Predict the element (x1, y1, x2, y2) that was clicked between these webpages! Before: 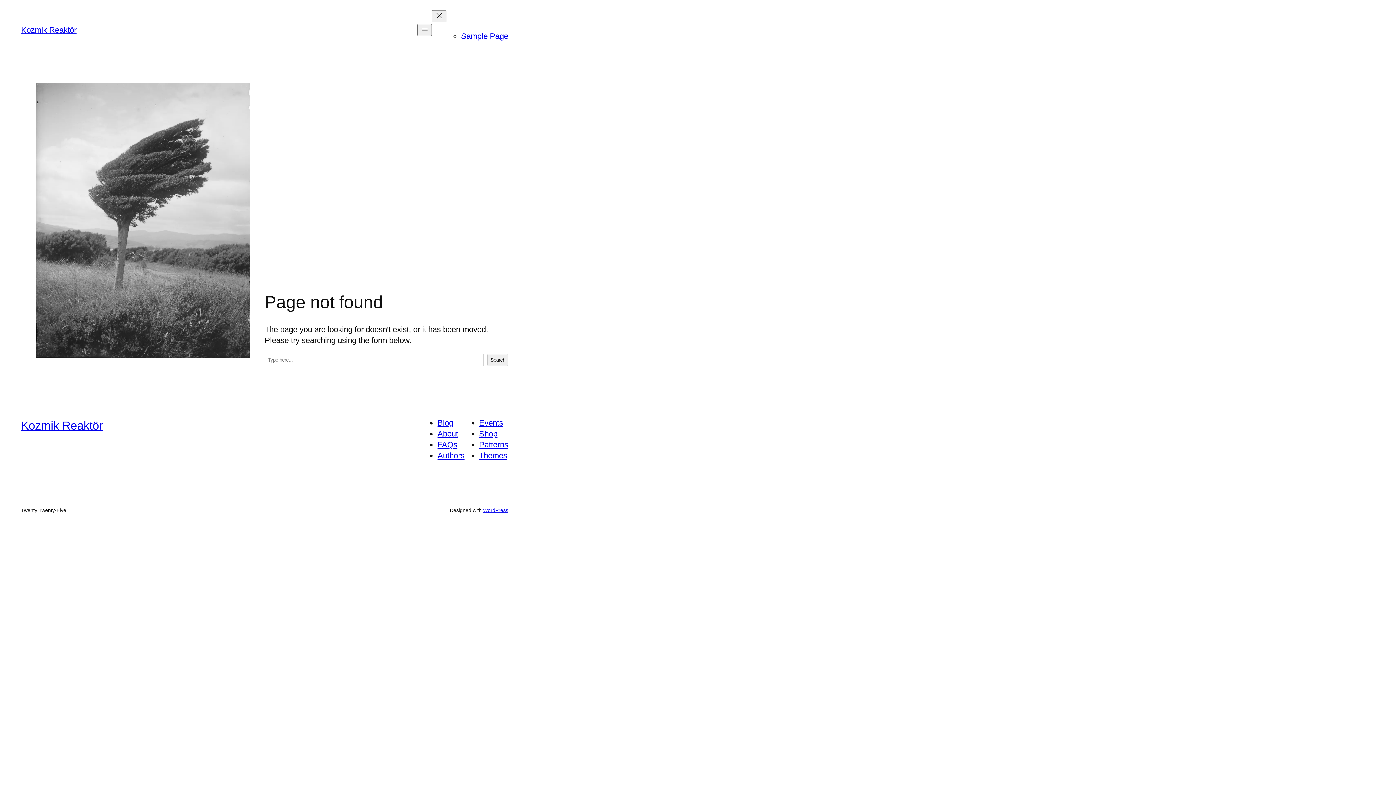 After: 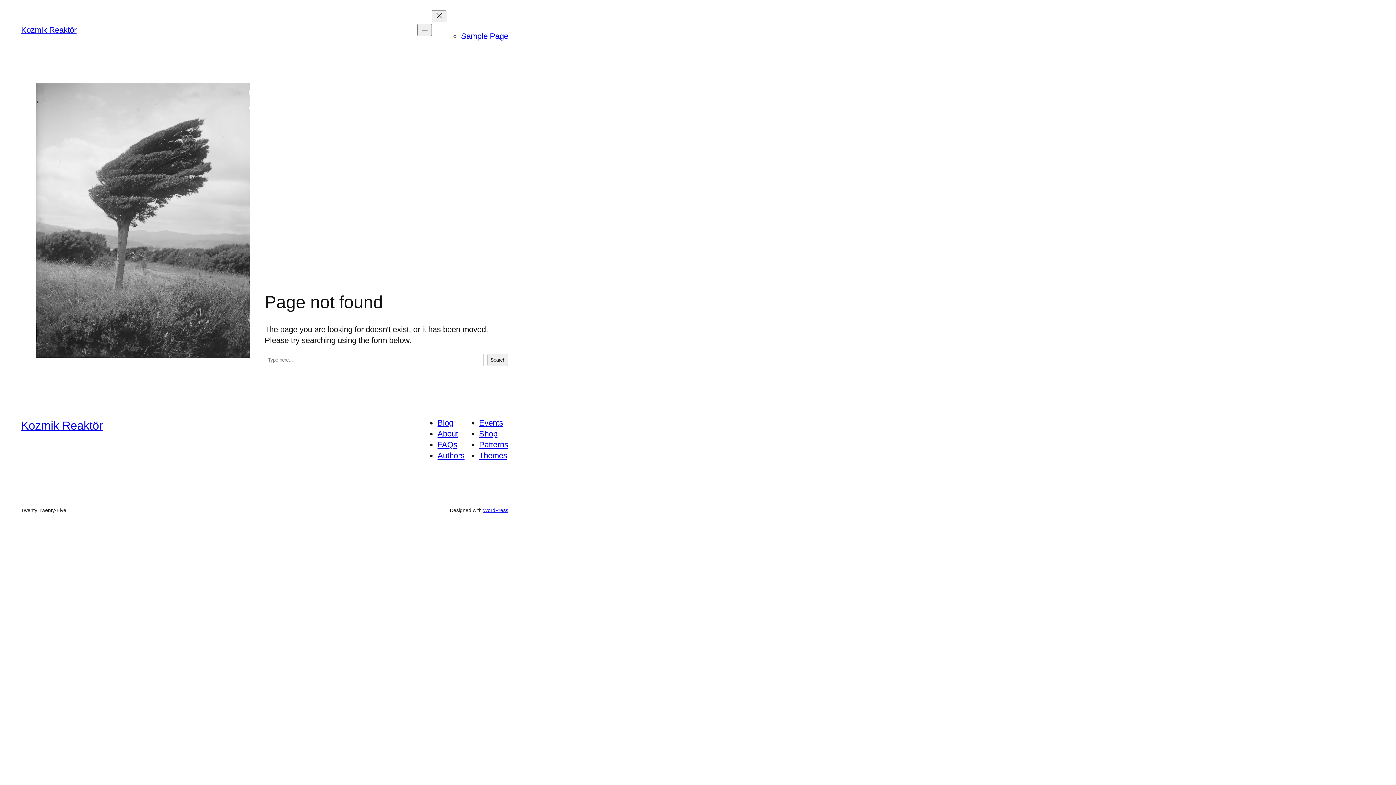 Action: bbox: (437, 429, 458, 438) label: About